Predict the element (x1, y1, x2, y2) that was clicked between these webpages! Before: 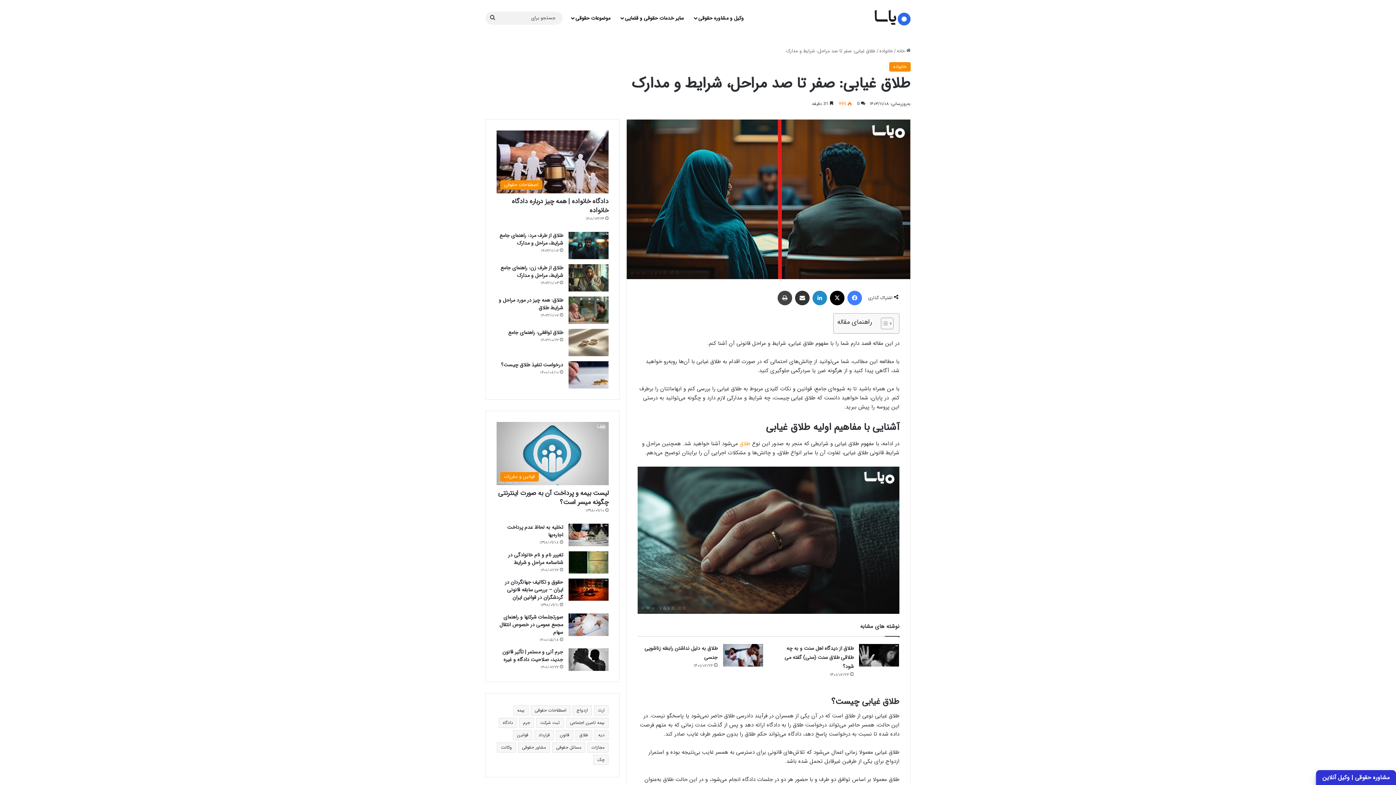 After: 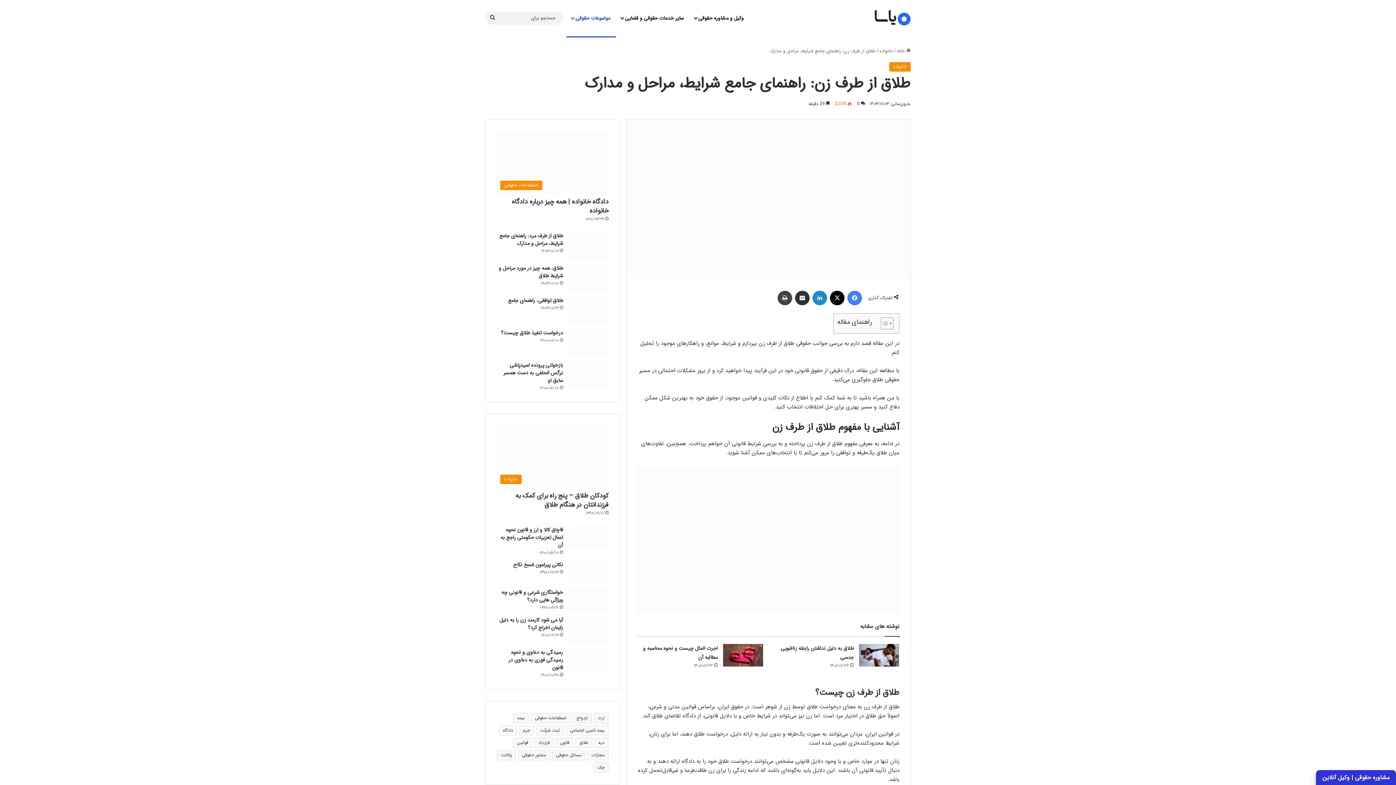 Action: bbox: (500, 264, 563, 279) label: طلاق از طرف زن: راهنمای جامع شرایط، مراحل و مدارک